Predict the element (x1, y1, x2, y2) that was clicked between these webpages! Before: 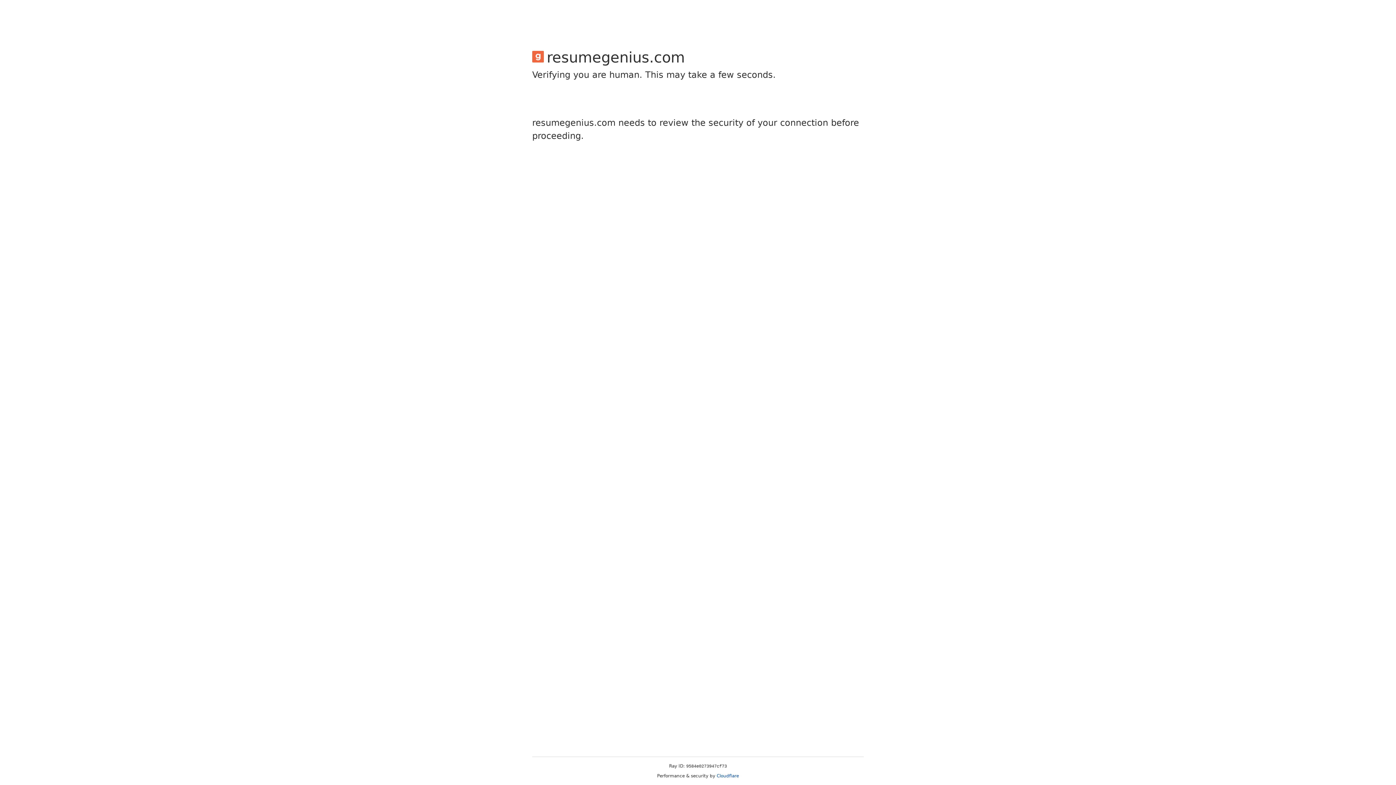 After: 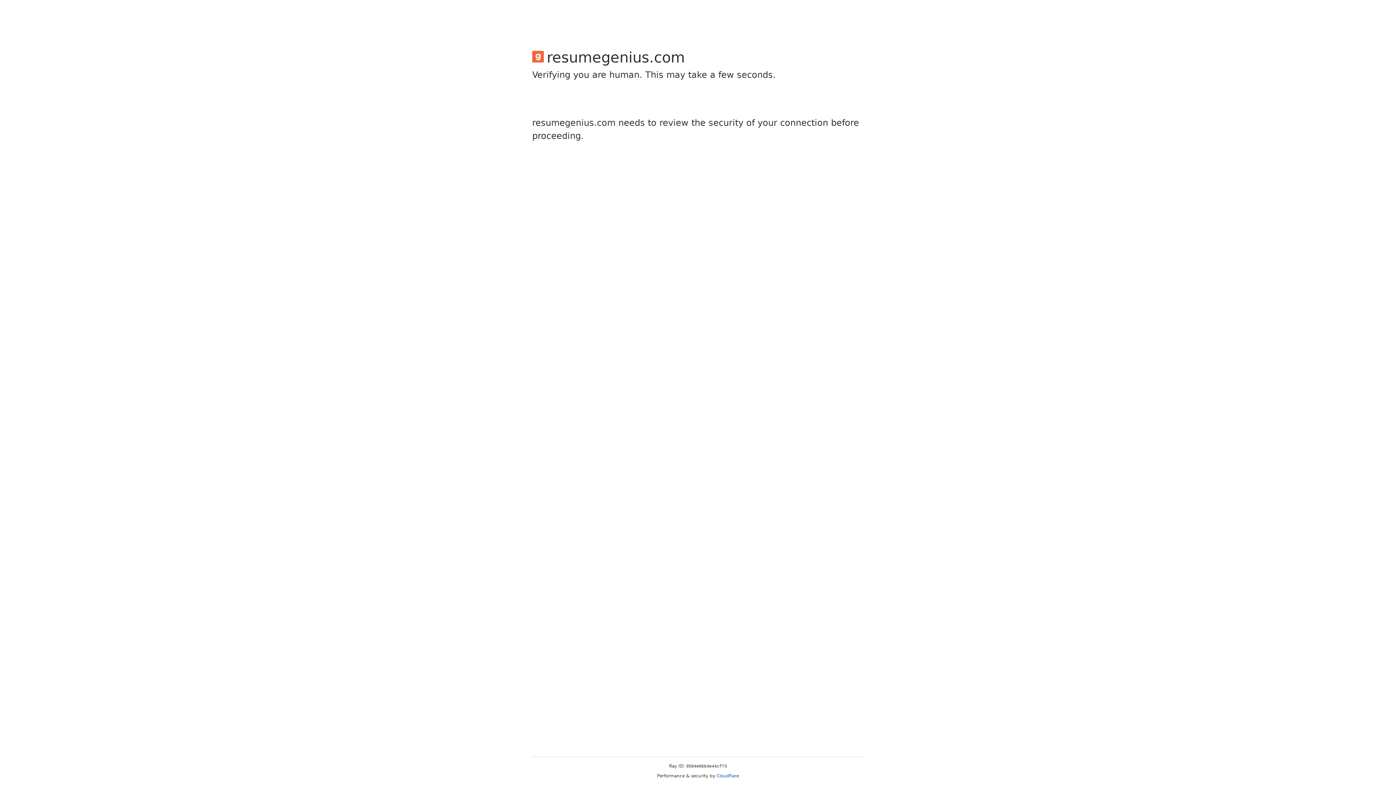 Action: bbox: (716, 773, 739, 778) label: Cloudflare